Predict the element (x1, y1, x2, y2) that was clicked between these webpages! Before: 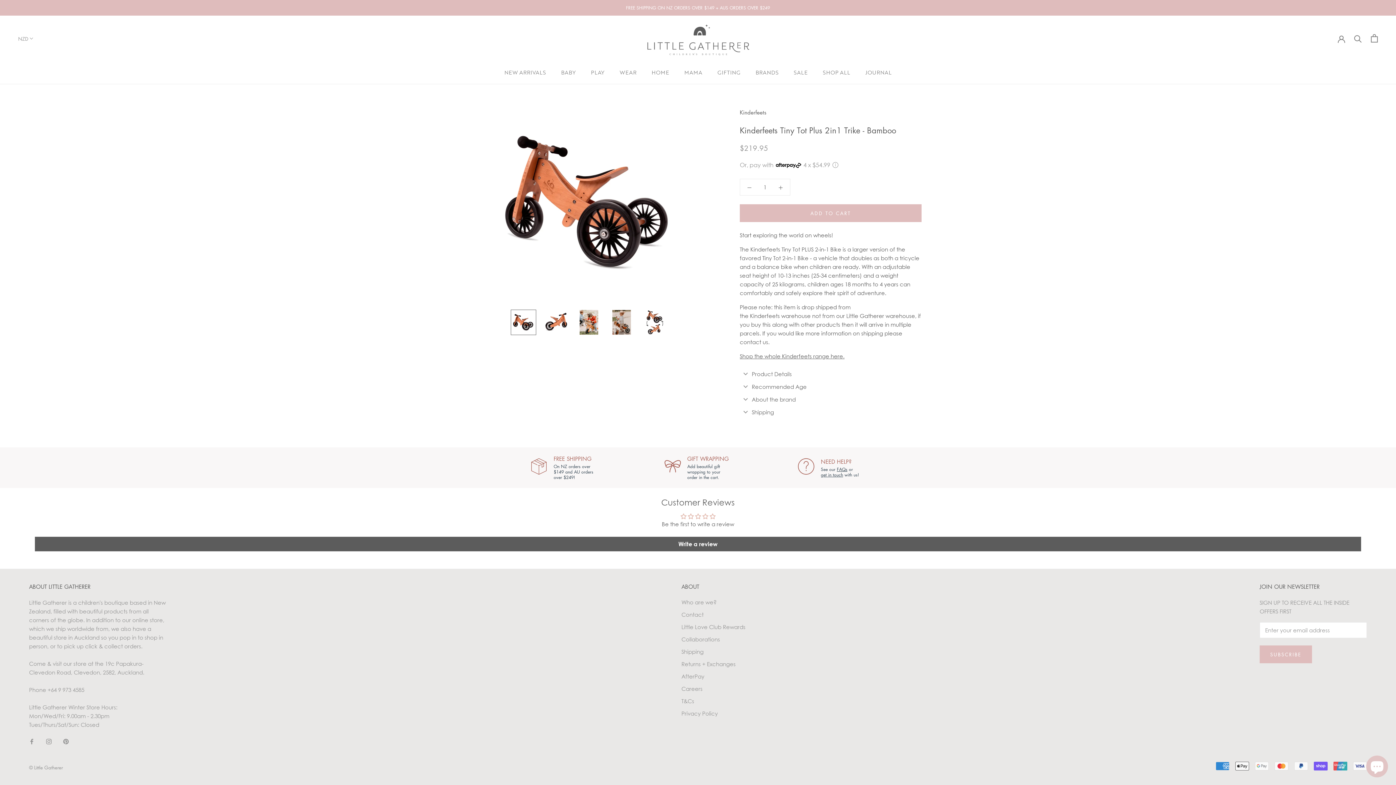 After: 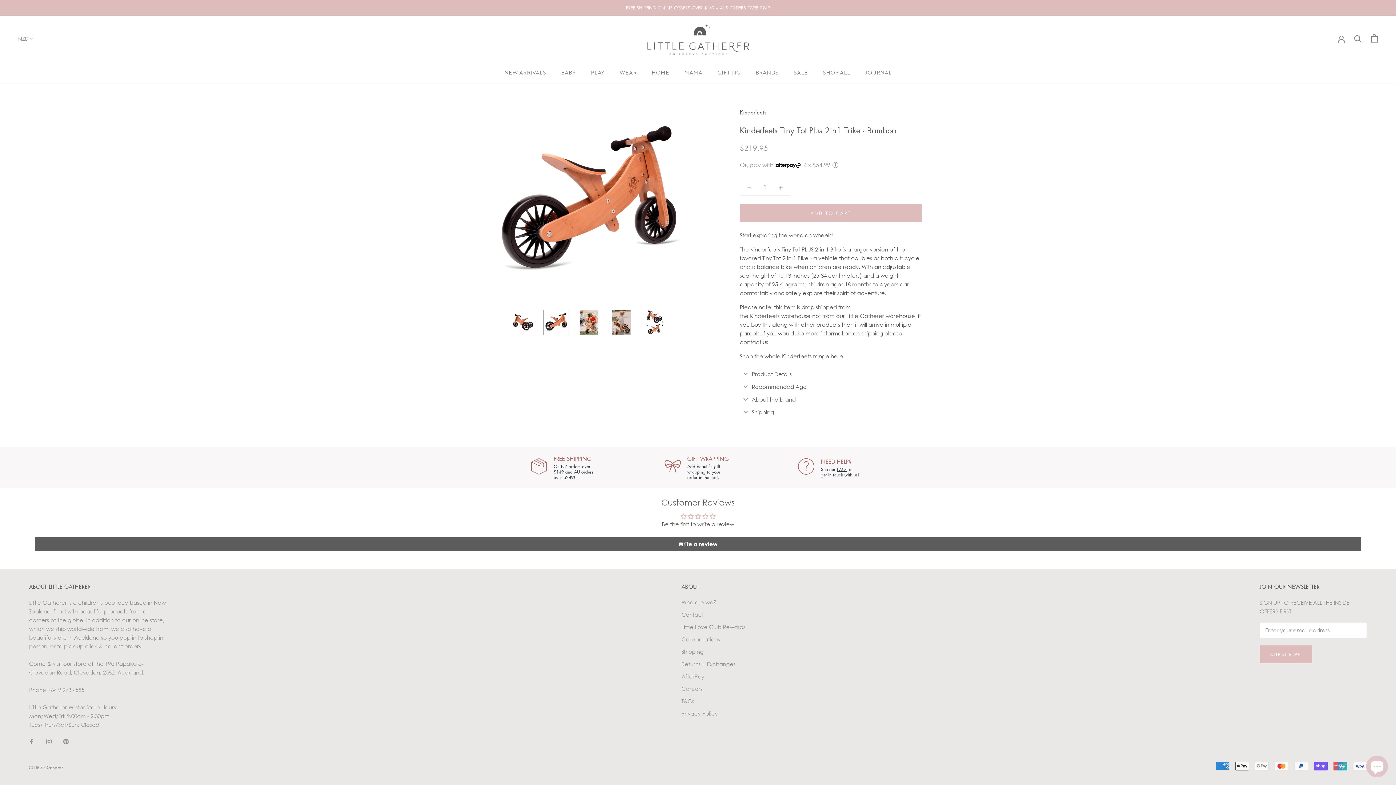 Action: bbox: (543, 309, 569, 335)